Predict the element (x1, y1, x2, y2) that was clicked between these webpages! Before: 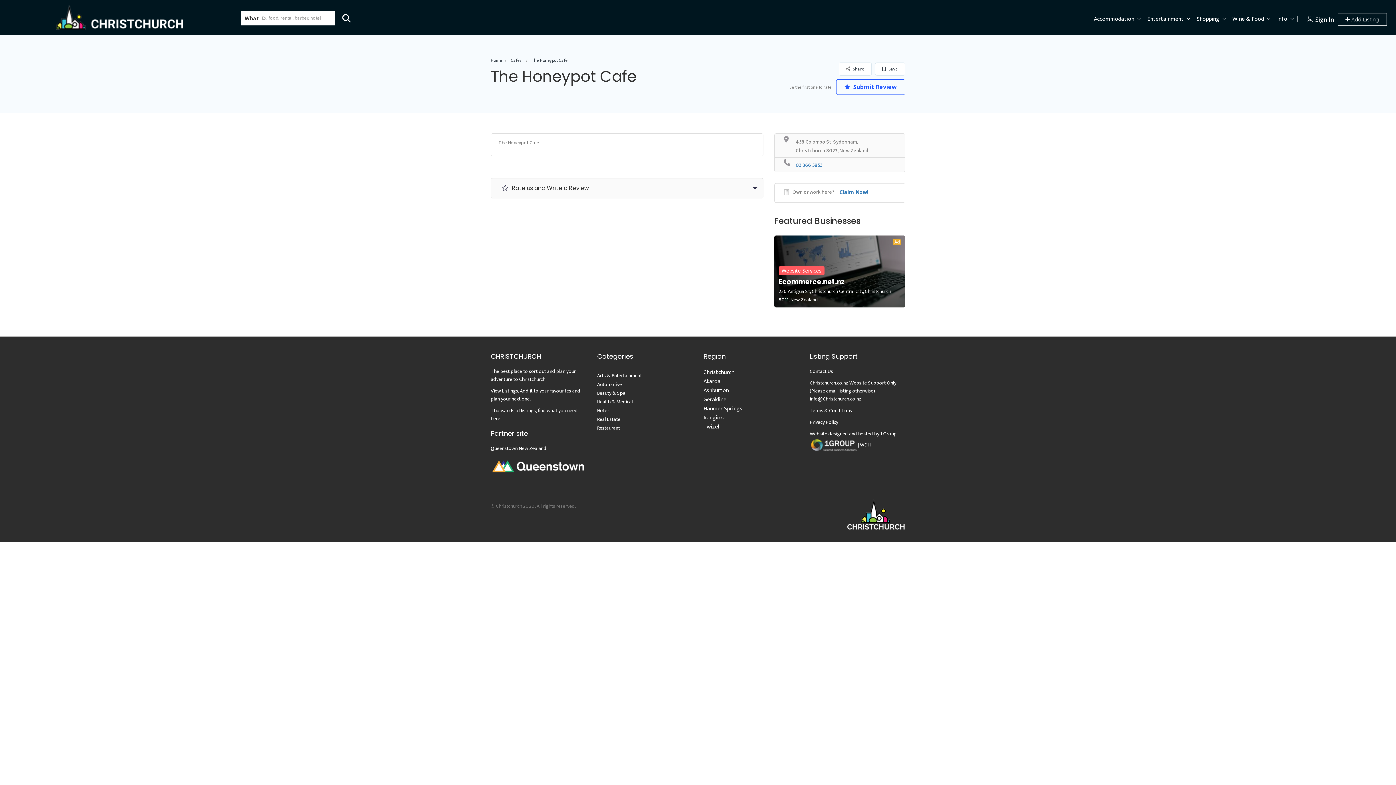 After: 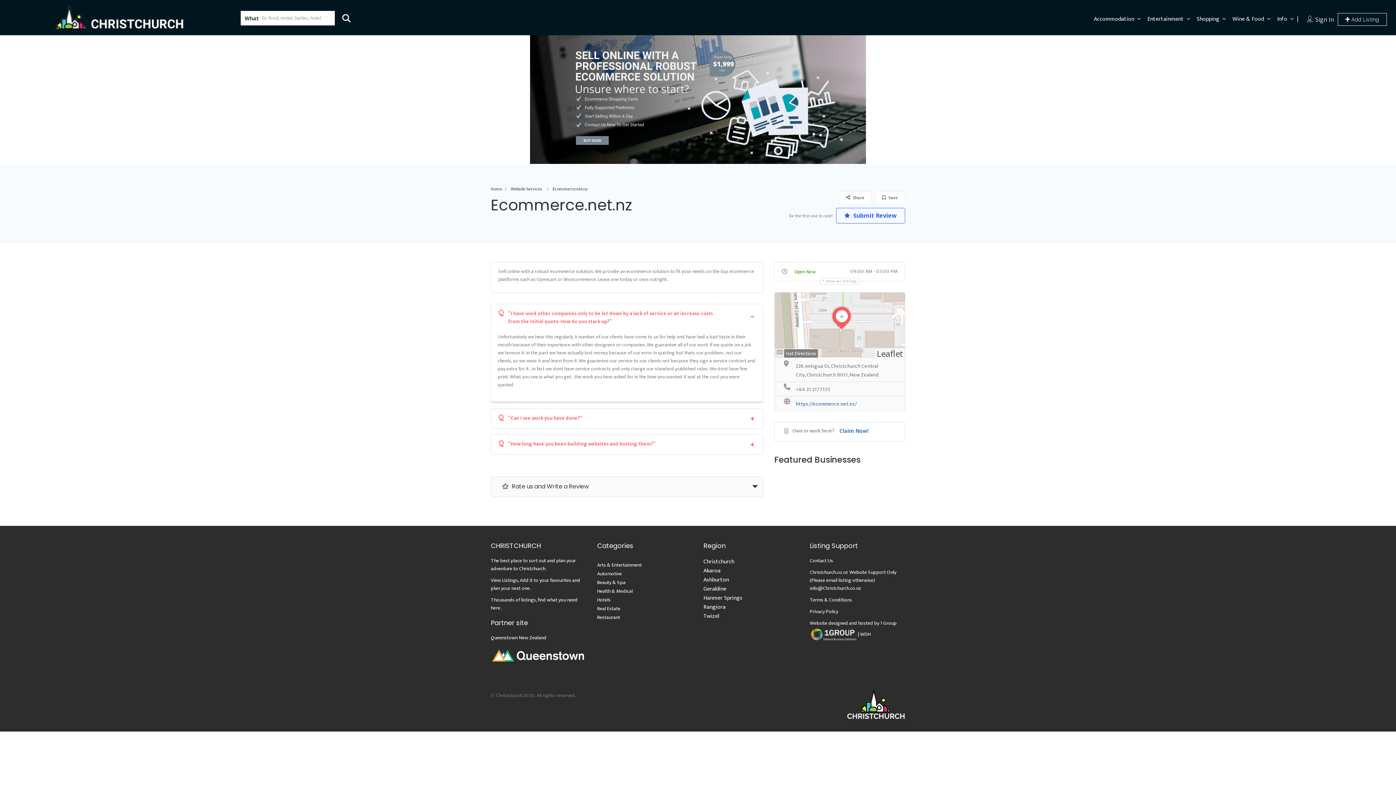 Action: label: Ecommerce.net.nz bbox: (778, 276, 901, 287)